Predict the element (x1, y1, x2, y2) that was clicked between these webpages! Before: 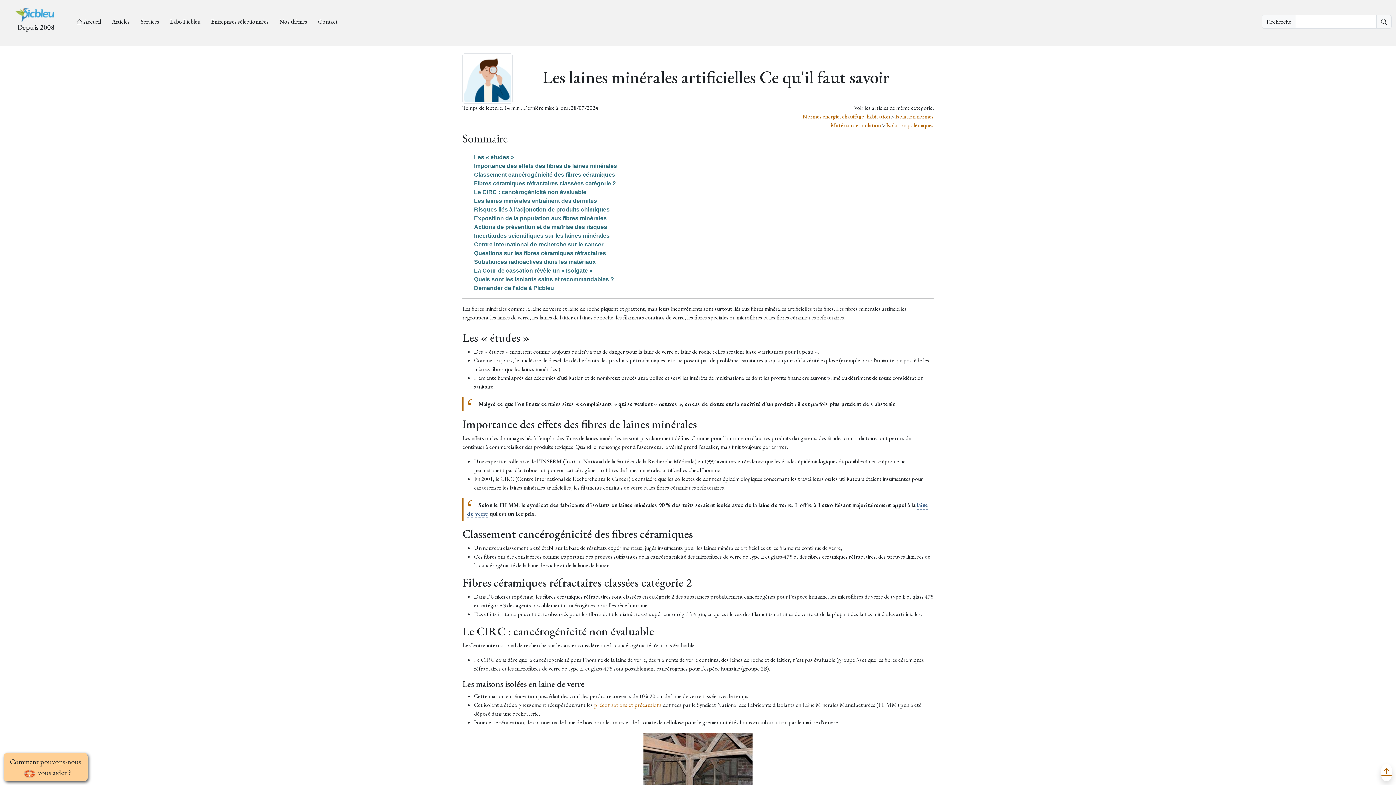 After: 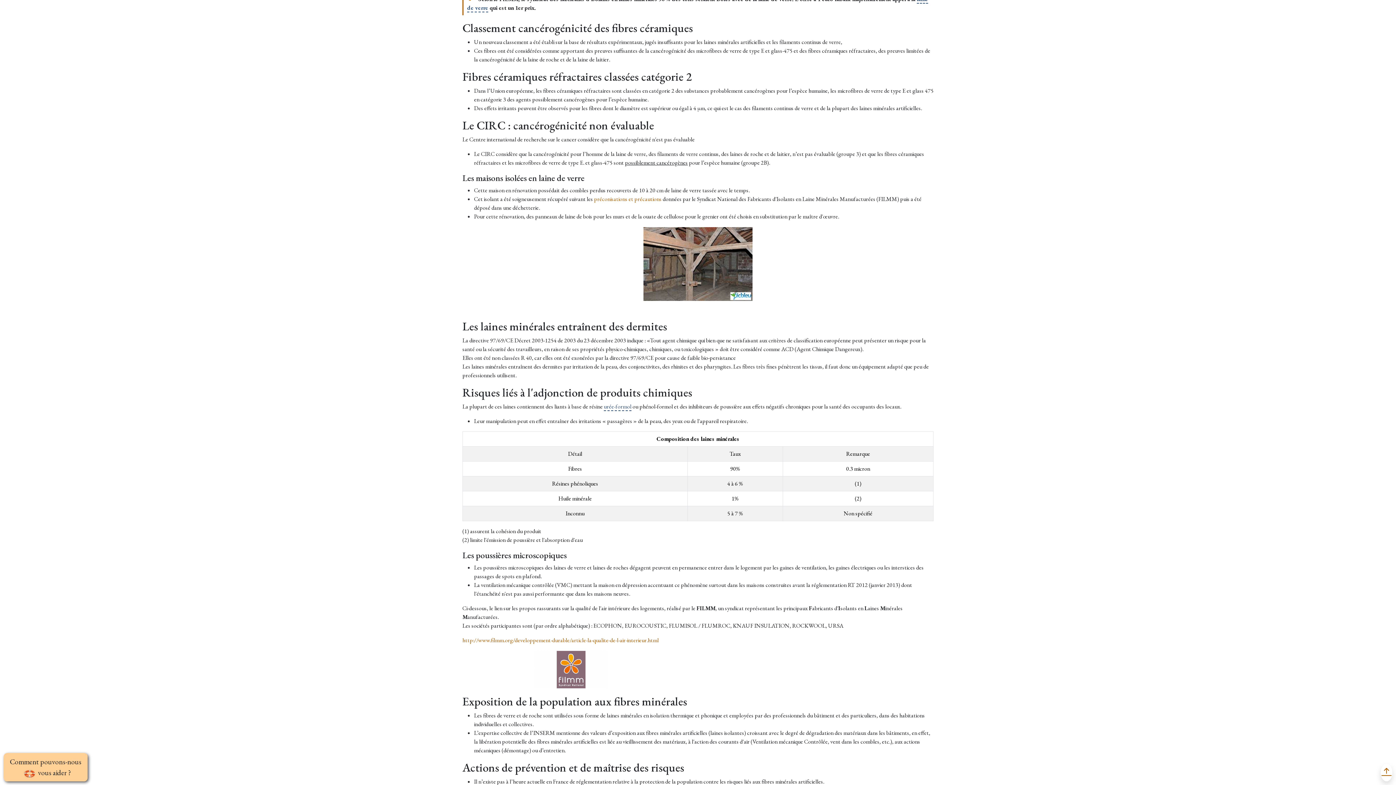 Action: bbox: (474, 206, 609, 212) label: Risques liés à l'adjonction de produits chimiques